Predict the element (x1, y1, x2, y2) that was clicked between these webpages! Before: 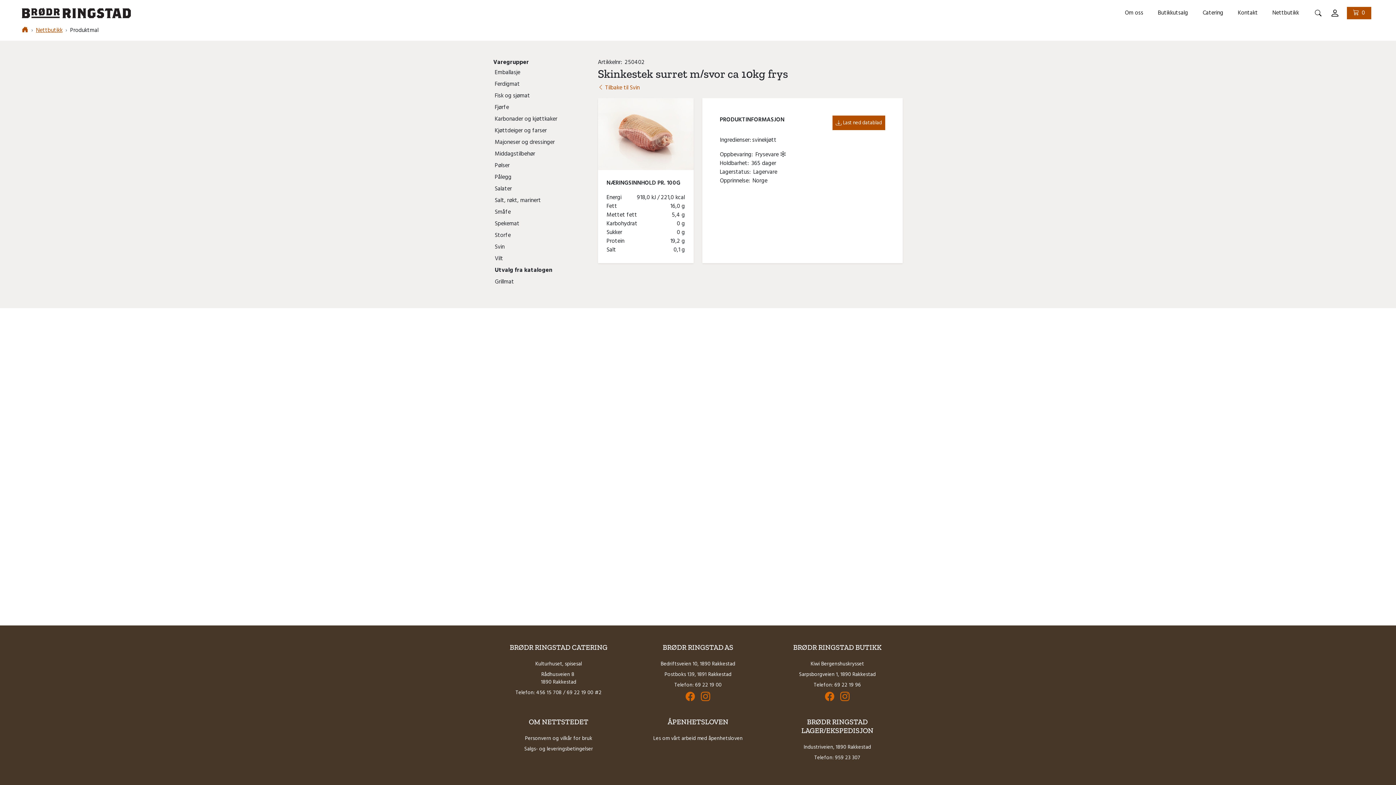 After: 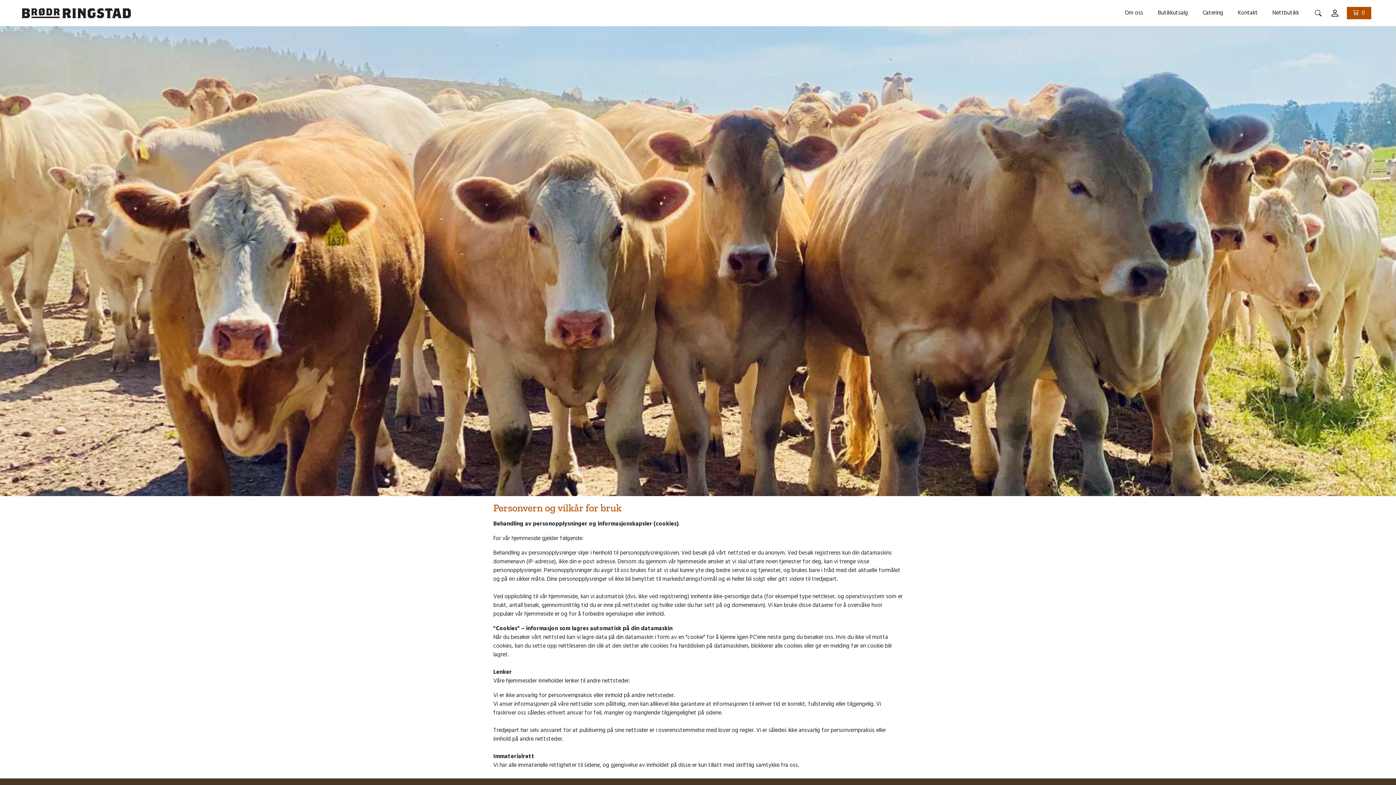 Action: label: Personvern og vilkår for bruk bbox: (525, 734, 592, 743)